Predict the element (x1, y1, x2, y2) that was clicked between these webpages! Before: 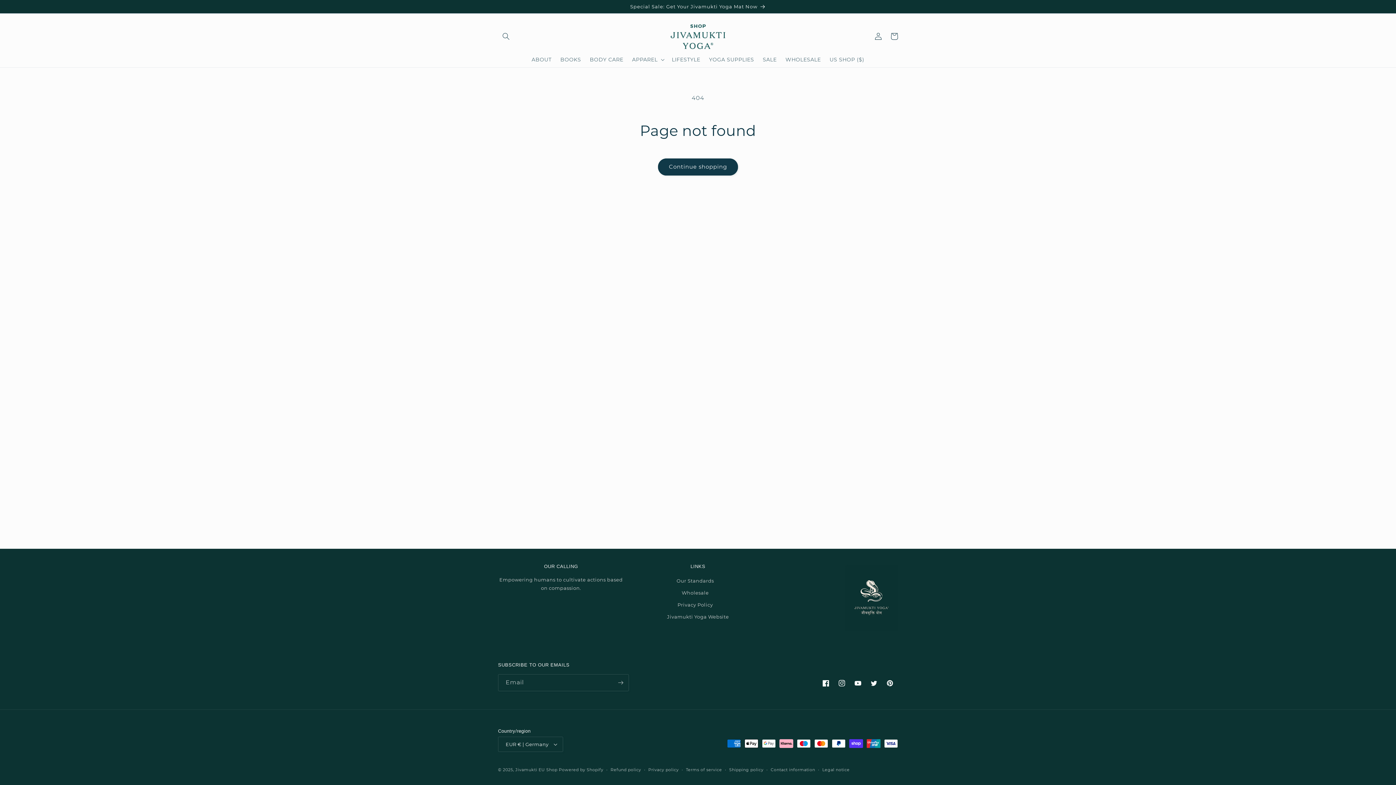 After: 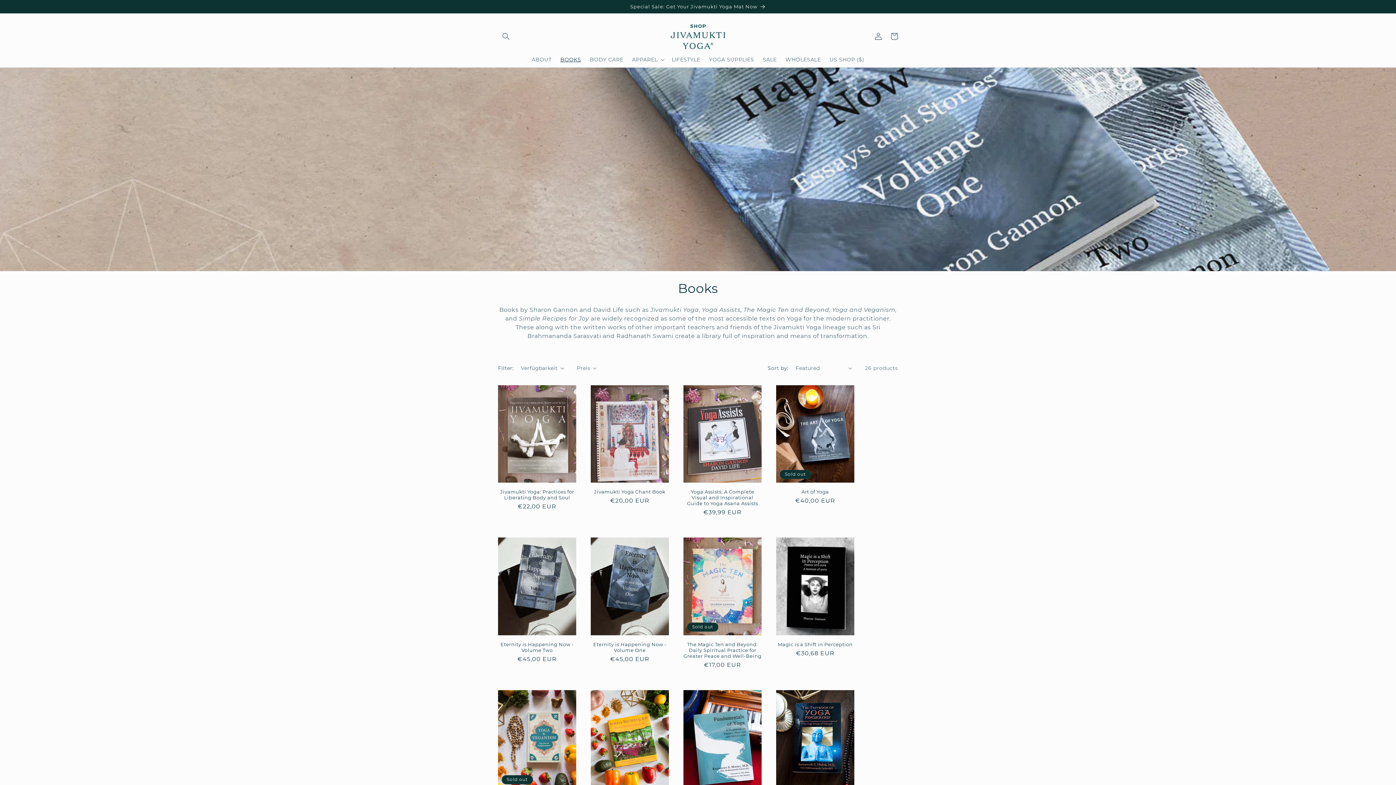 Action: label: BOOKS bbox: (556, 51, 585, 67)